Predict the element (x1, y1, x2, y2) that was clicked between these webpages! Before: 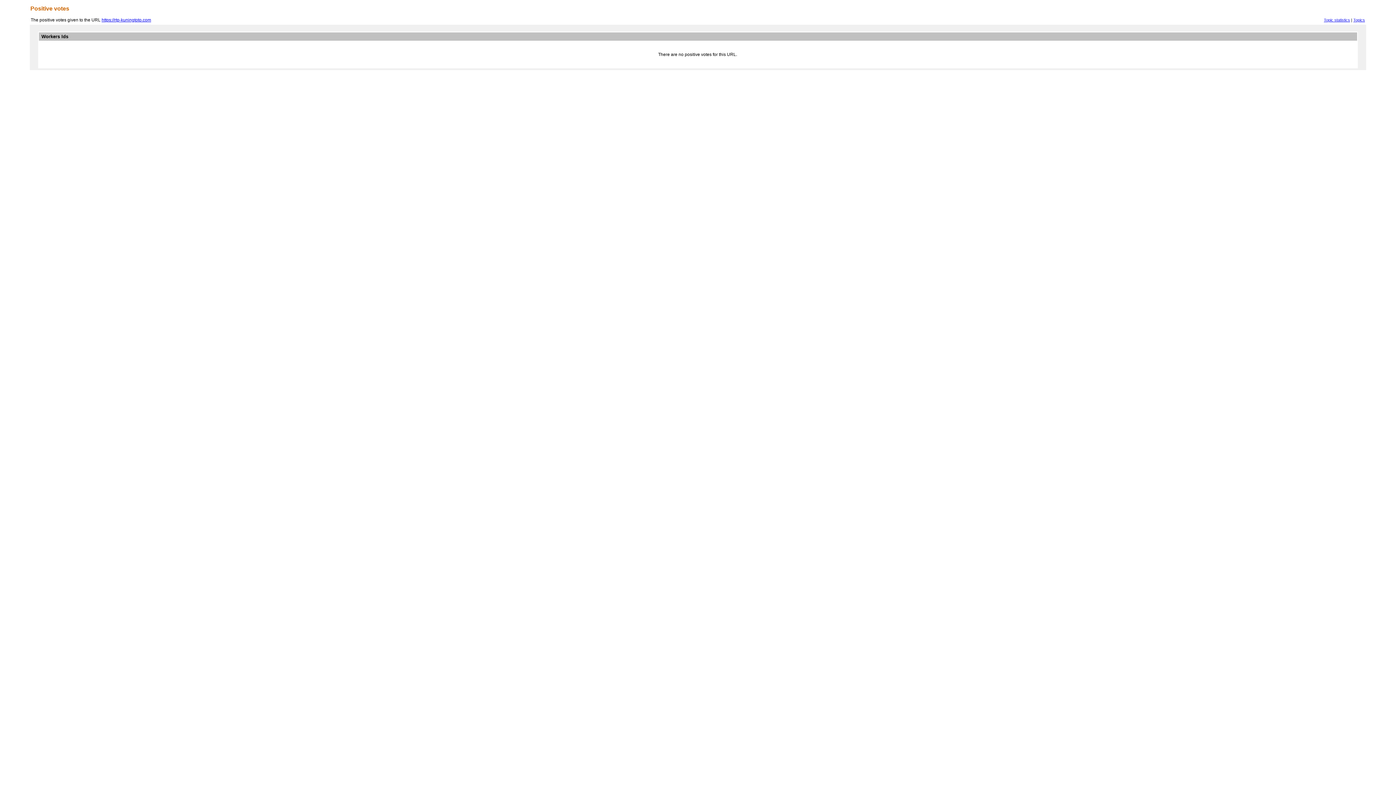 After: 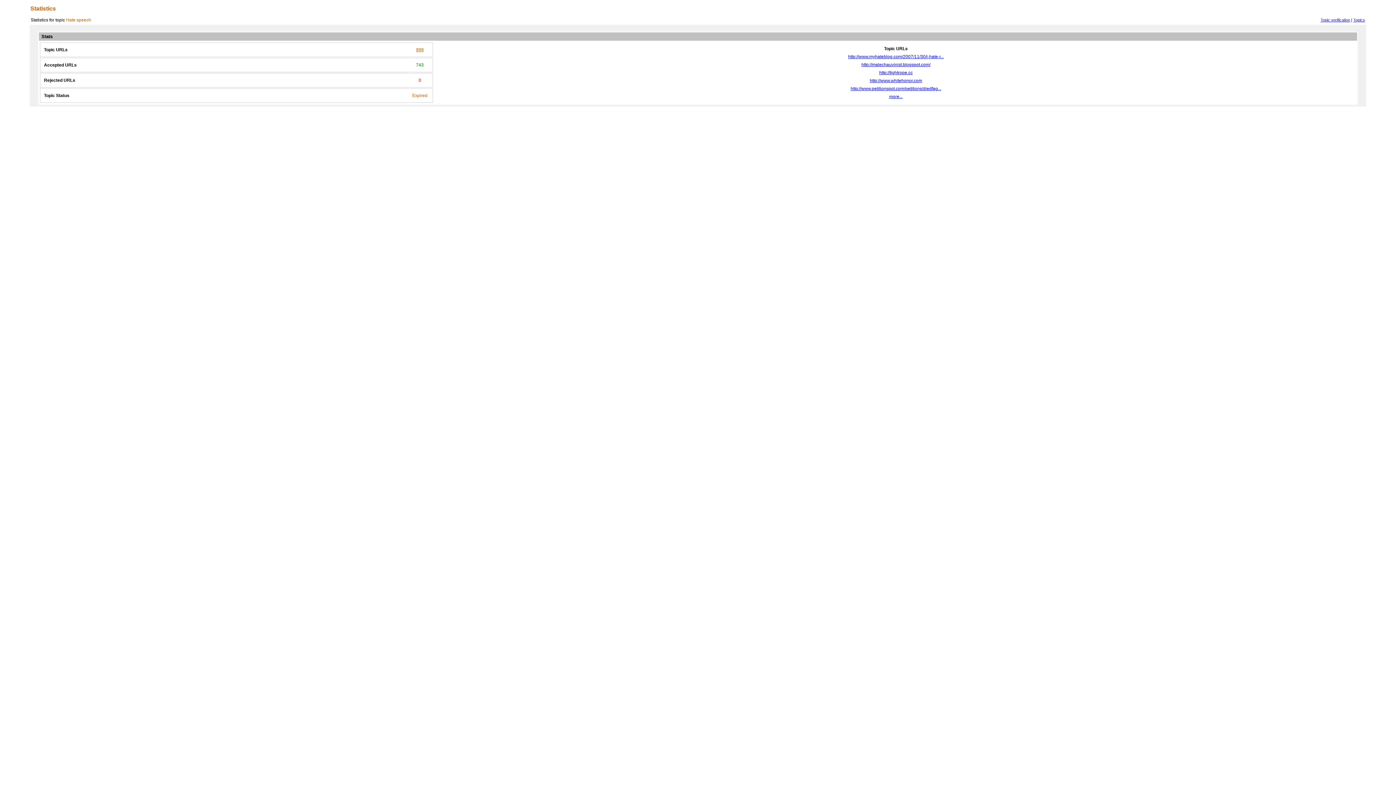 Action: label: Topic statistics bbox: (1324, 17, 1350, 22)